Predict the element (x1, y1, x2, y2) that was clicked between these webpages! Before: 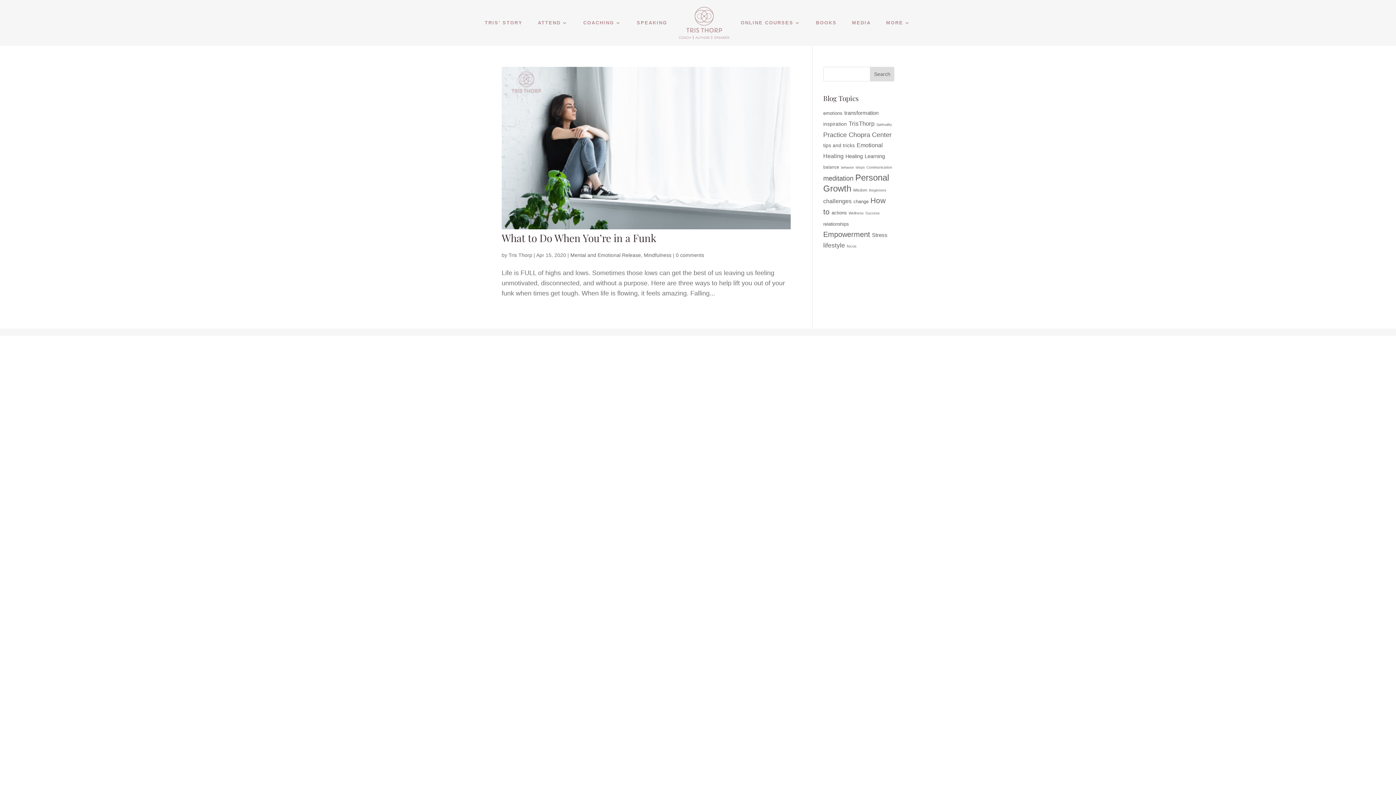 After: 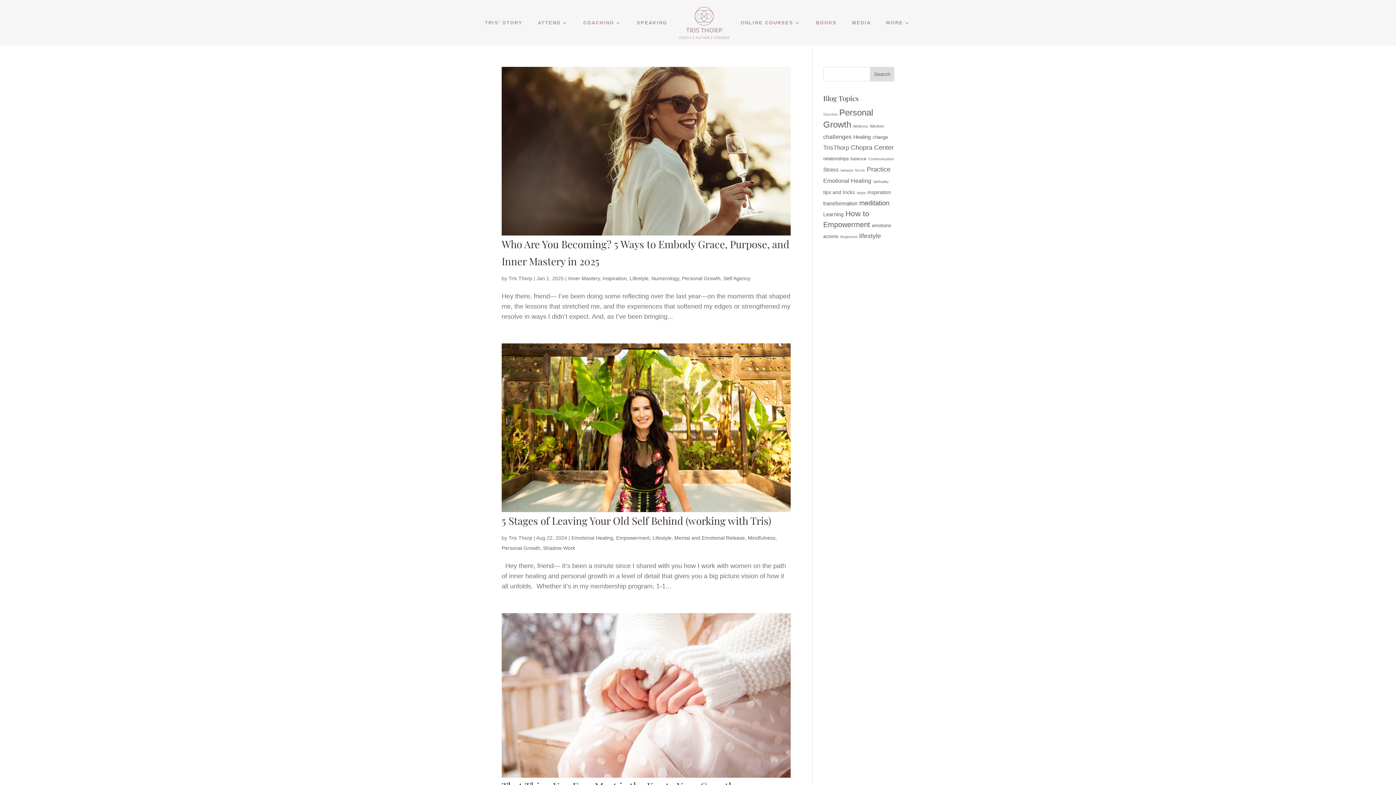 Action: bbox: (844, 109, 878, 116) label: transformation (26 items)